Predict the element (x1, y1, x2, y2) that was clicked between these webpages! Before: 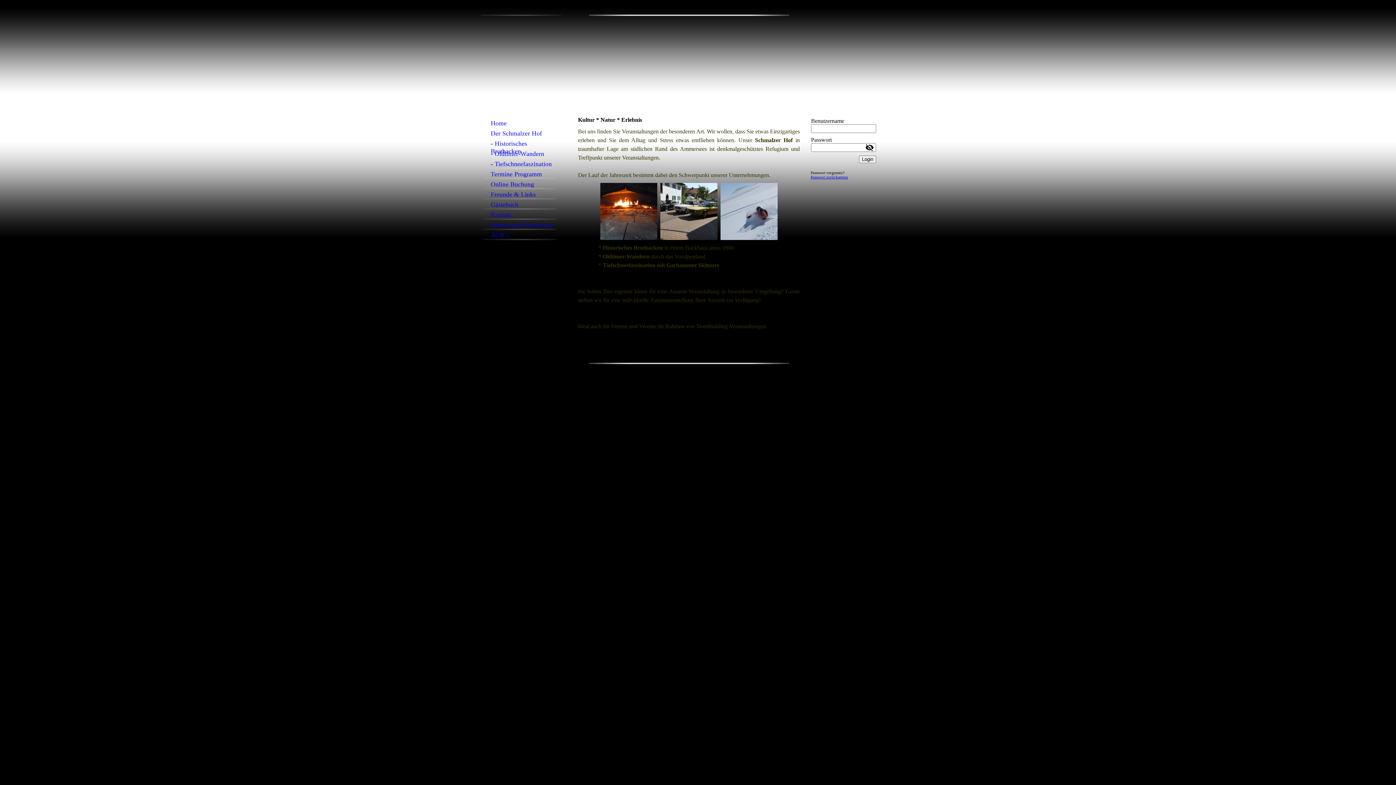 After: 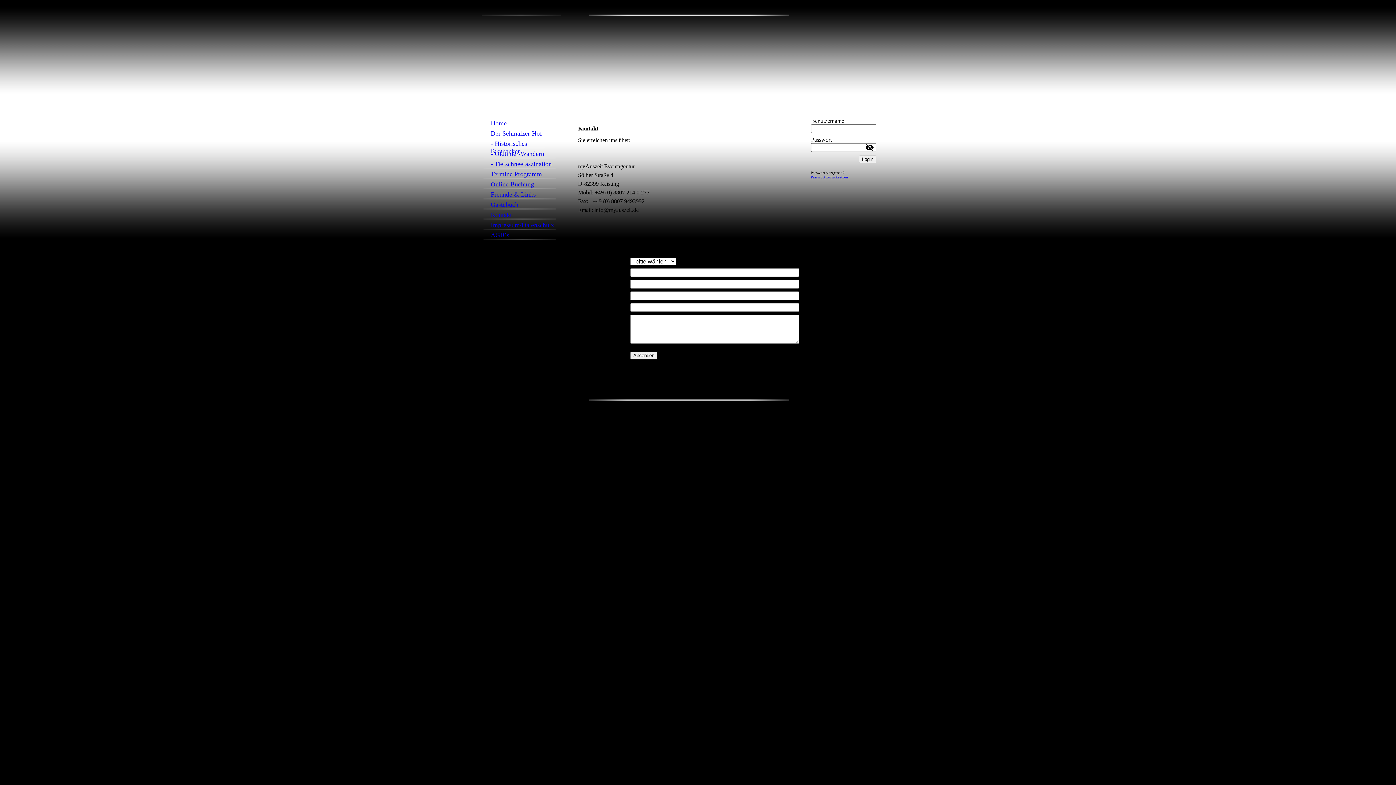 Action: bbox: (483, 209, 556, 220) label: Kontakt